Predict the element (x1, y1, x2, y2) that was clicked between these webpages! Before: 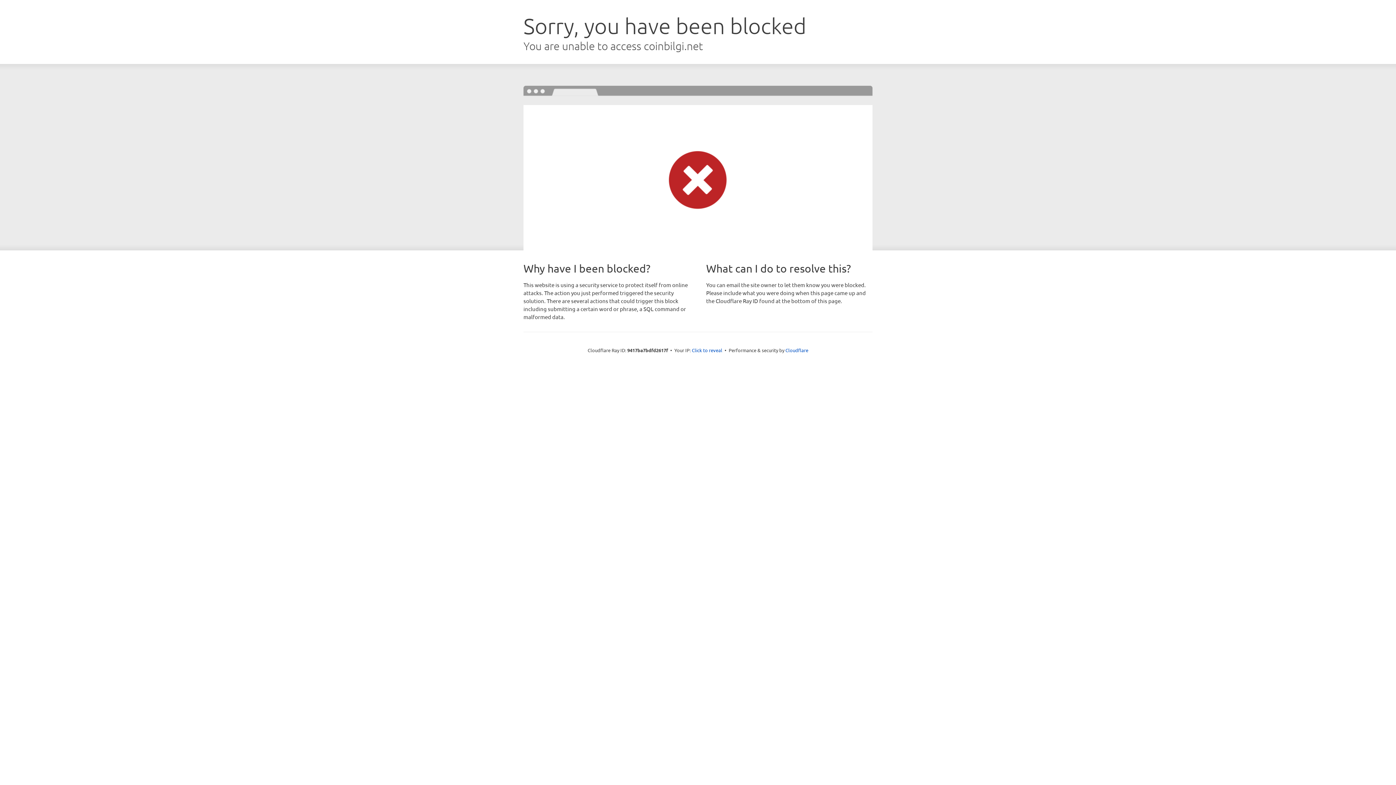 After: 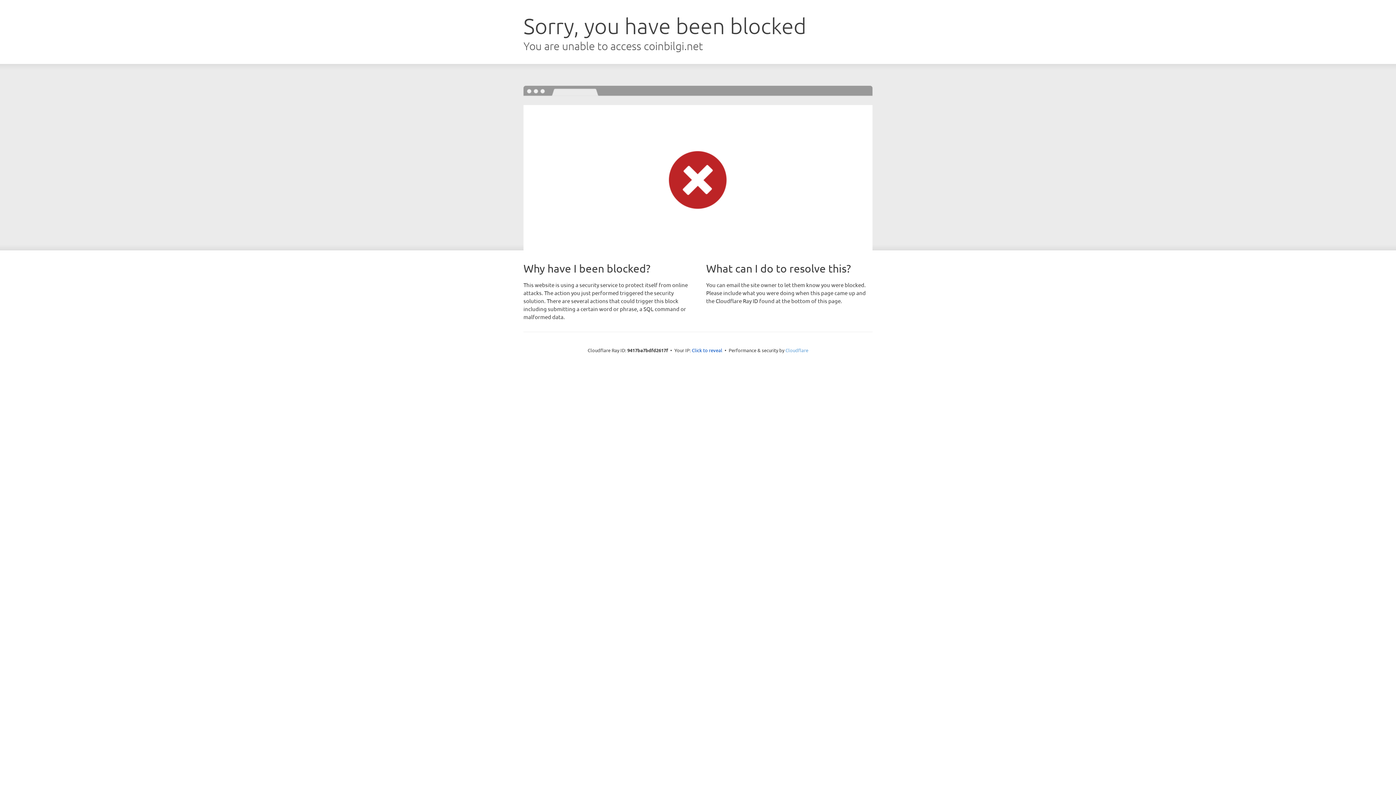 Action: bbox: (785, 347, 808, 353) label: Cloudflare